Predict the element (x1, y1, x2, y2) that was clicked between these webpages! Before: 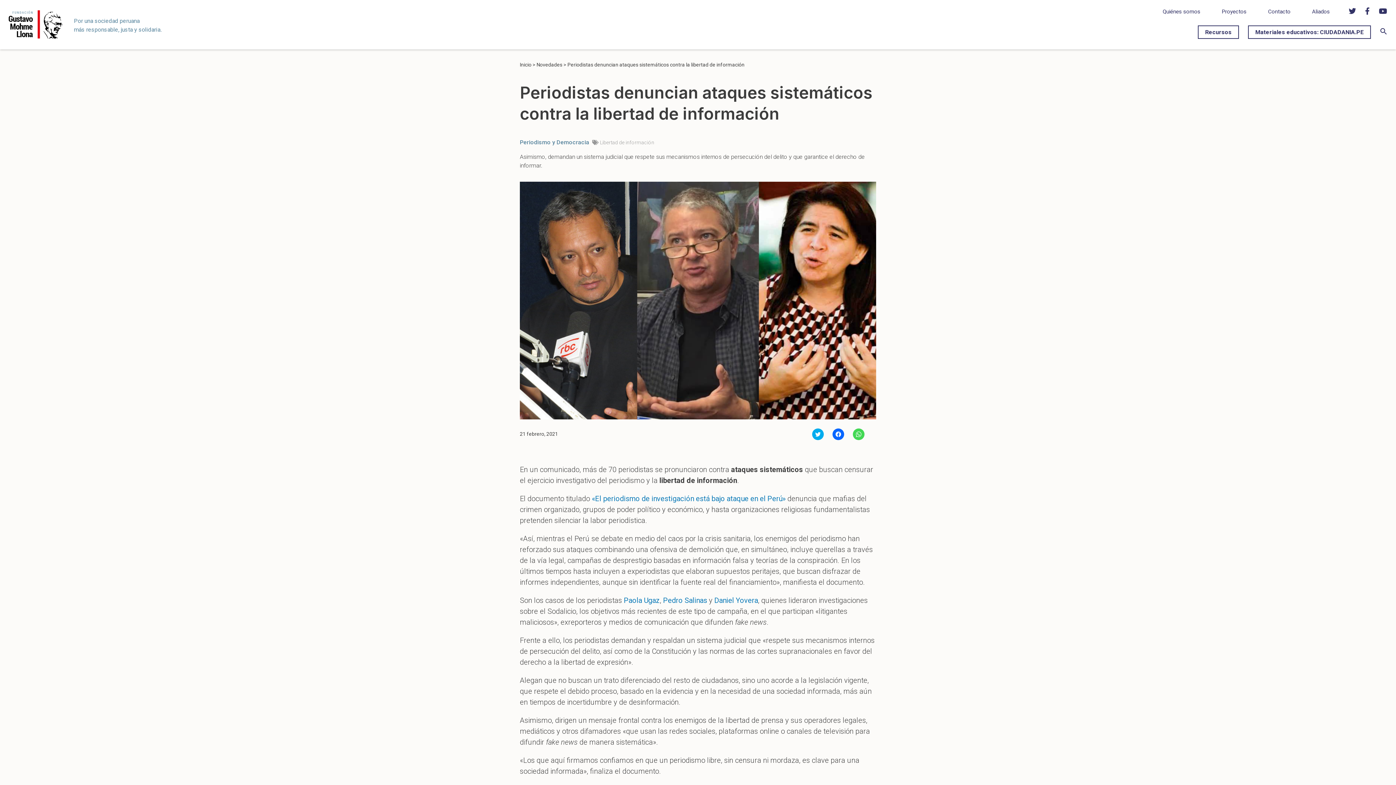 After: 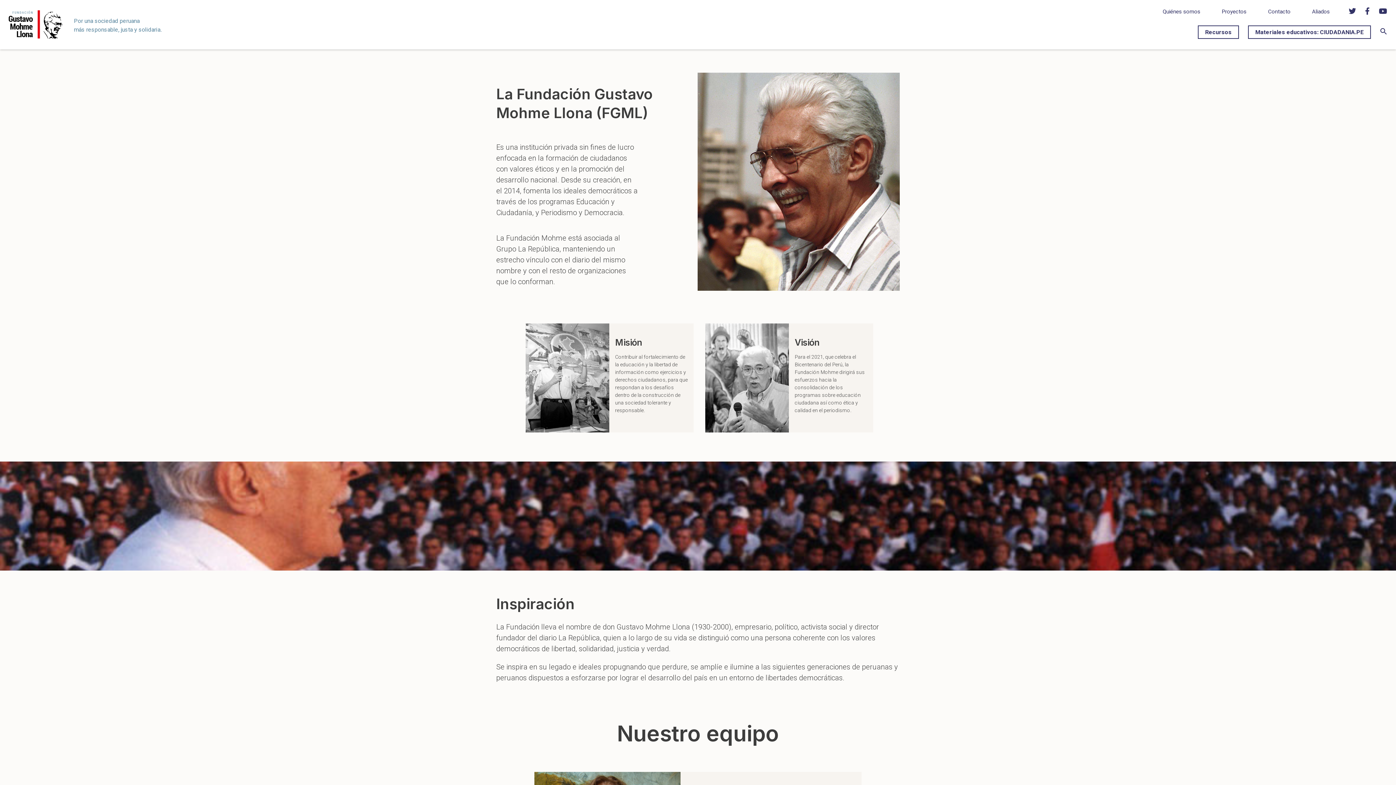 Action: label: Quiénes somos bbox: (1162, 8, 1200, 15)